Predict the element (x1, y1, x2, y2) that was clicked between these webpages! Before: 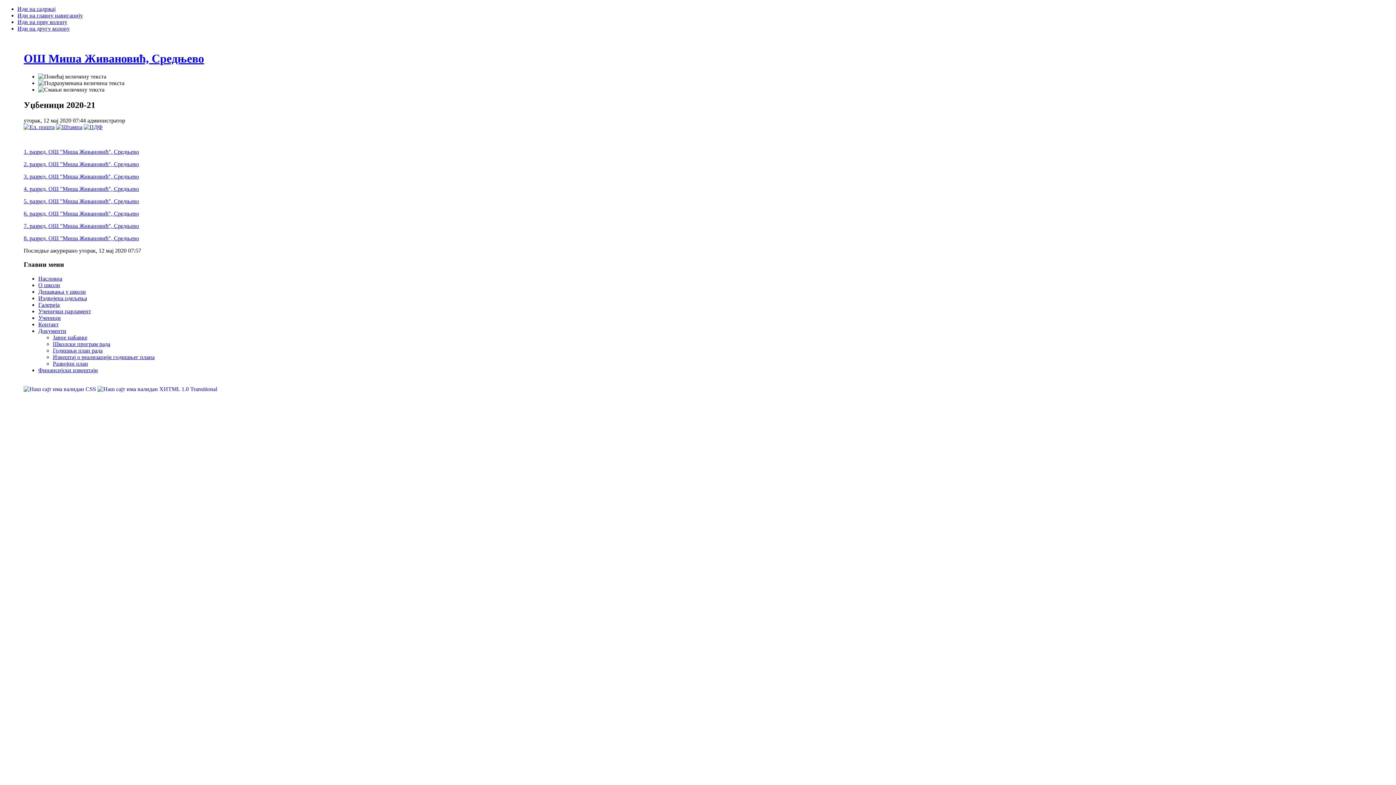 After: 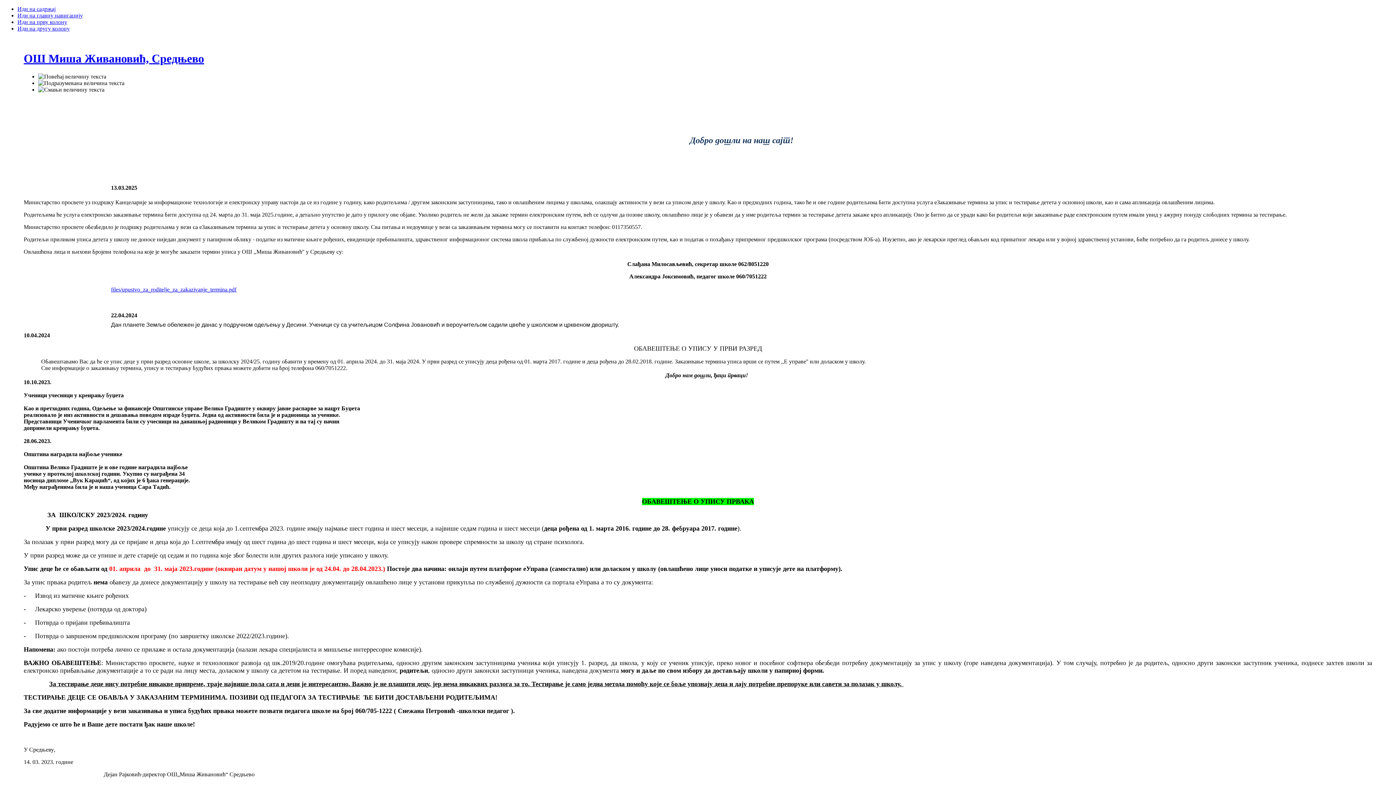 Action: label: Документи bbox: (38, 328, 66, 334)